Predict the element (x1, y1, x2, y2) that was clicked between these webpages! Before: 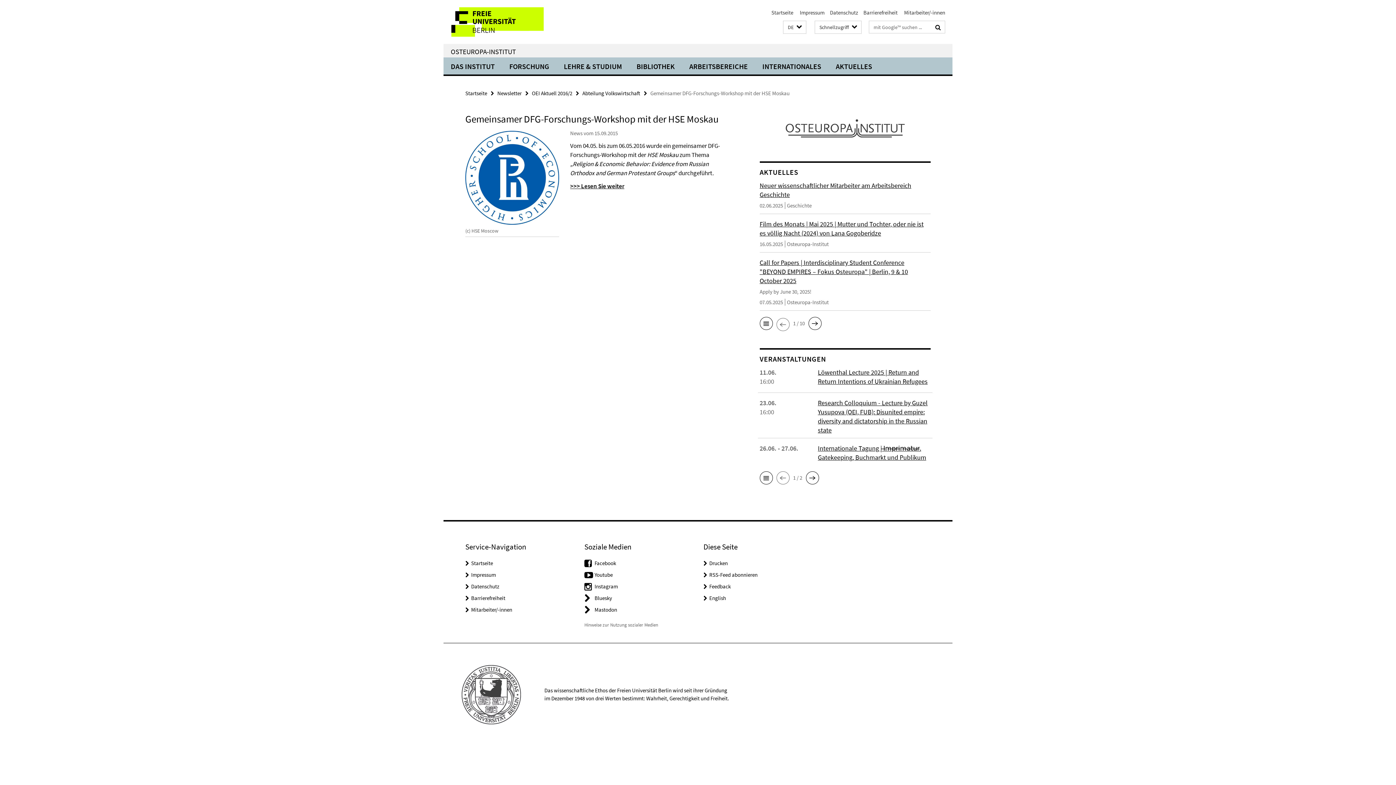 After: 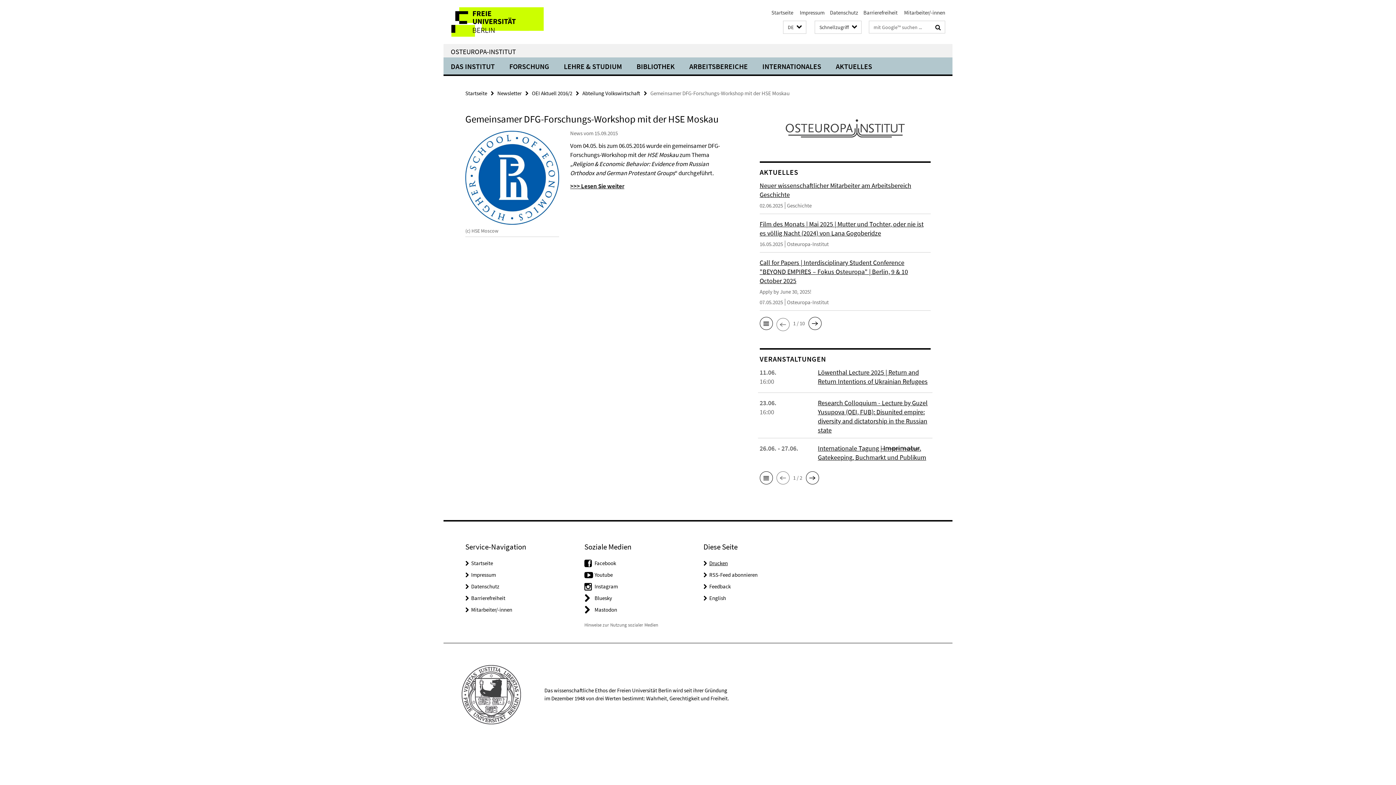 Action: label: Drucken bbox: (709, 559, 728, 566)